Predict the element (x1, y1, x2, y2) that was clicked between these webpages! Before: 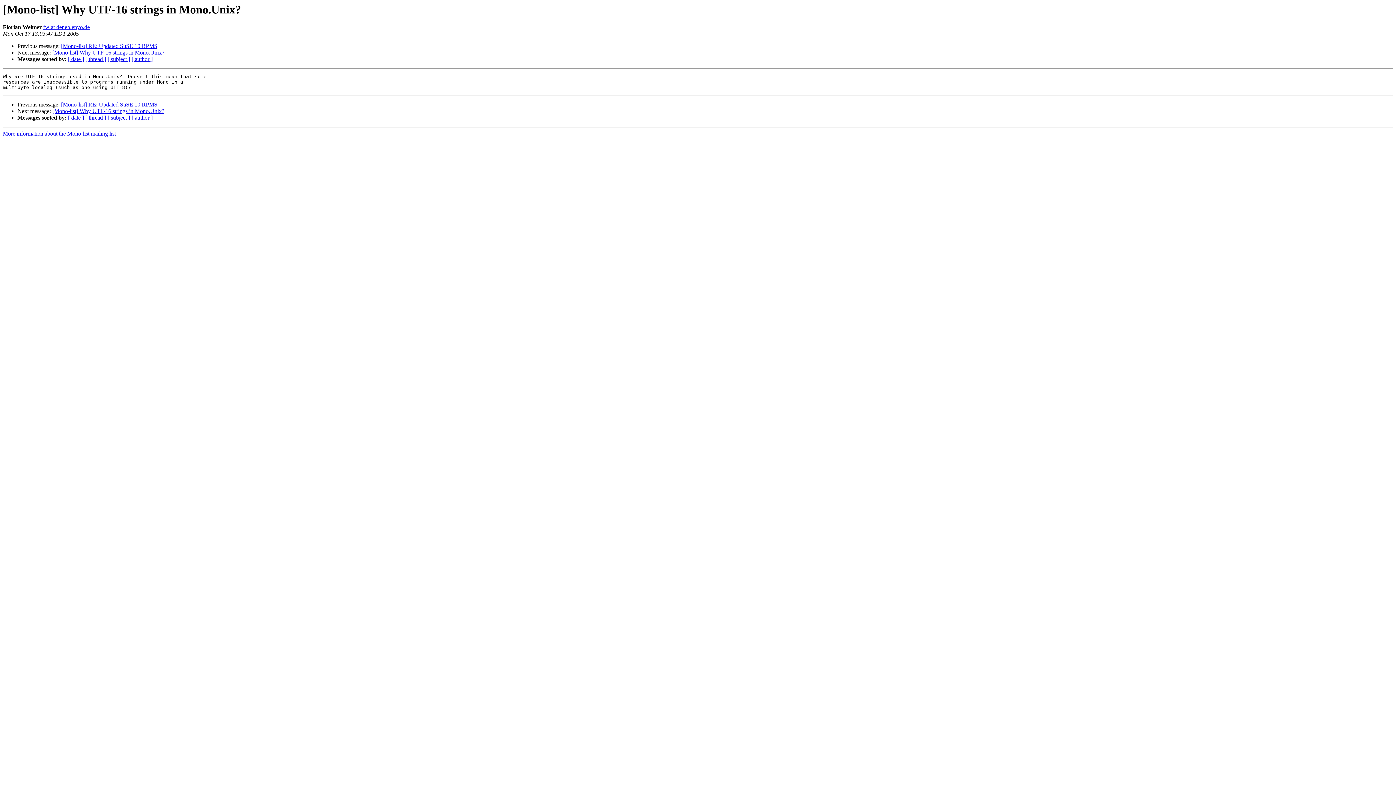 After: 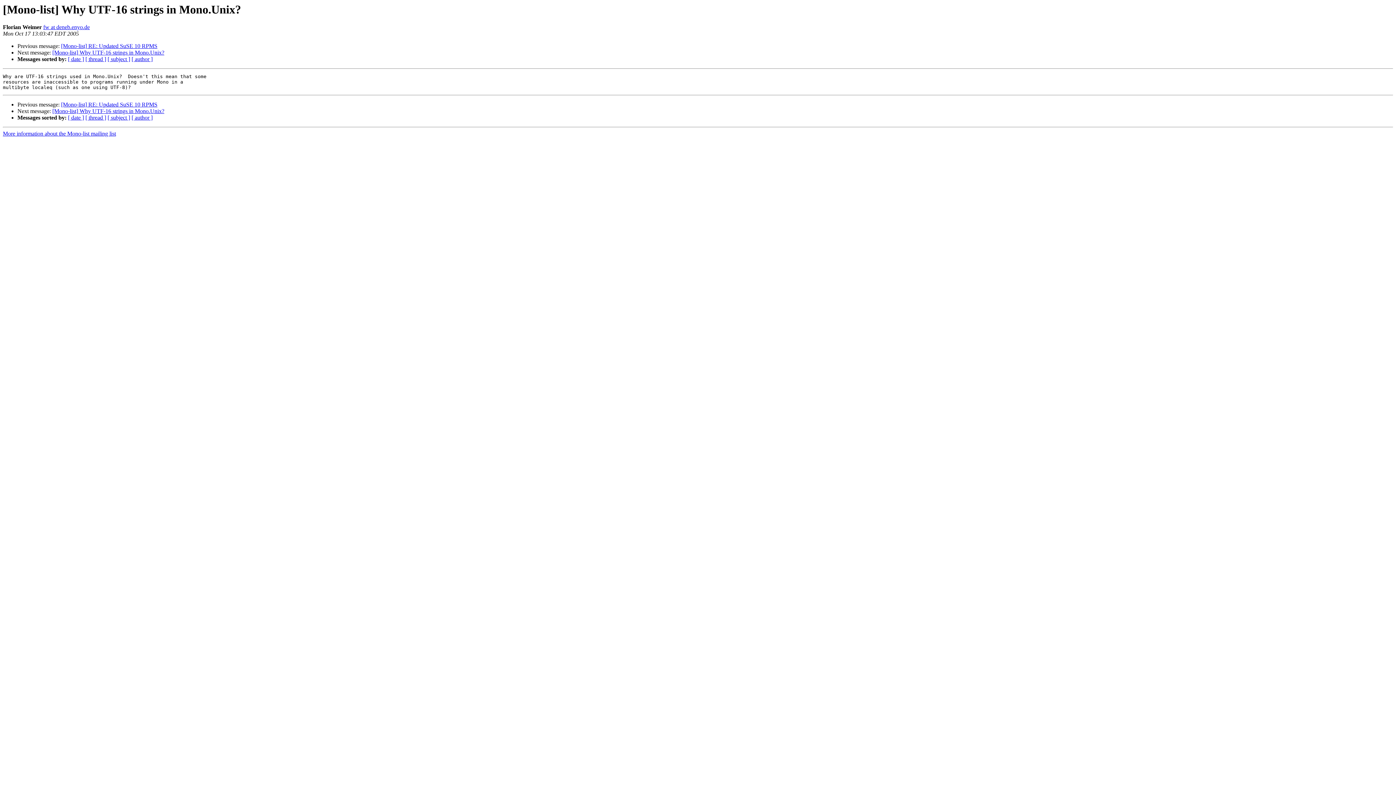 Action: bbox: (43, 24, 89, 30) label: fw at deneb.enyo.de